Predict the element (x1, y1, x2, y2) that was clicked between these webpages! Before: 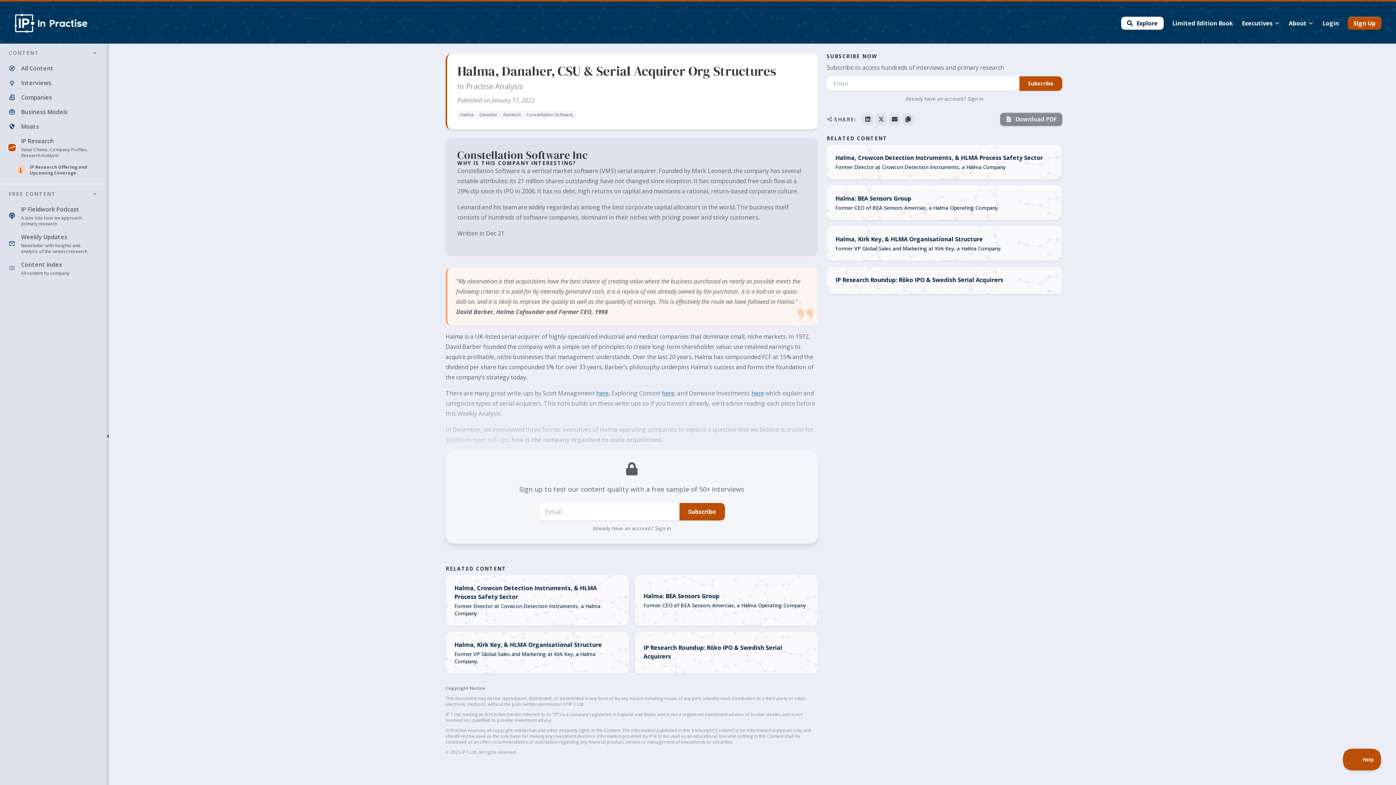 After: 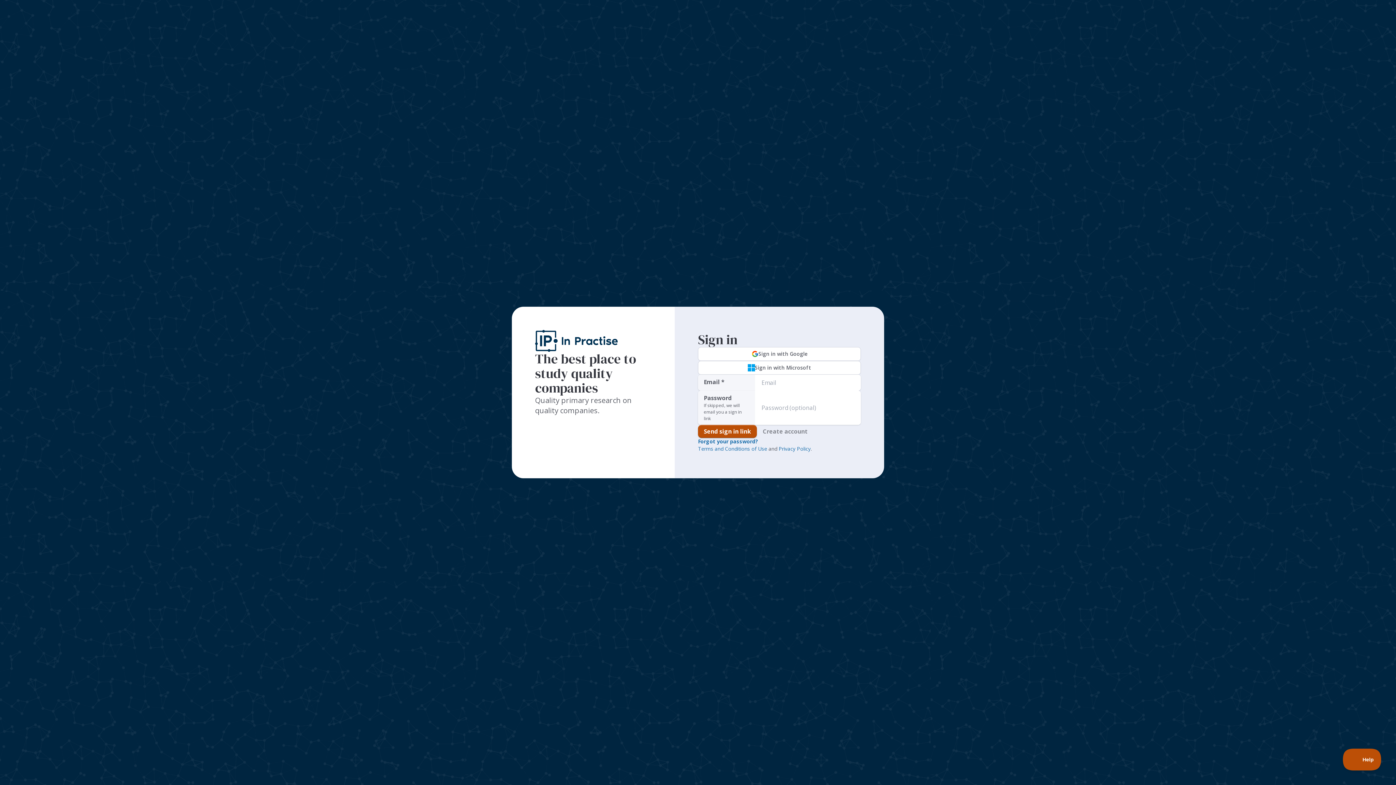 Action: label: Already have an account? Sign in bbox: (593, 525, 670, 532)